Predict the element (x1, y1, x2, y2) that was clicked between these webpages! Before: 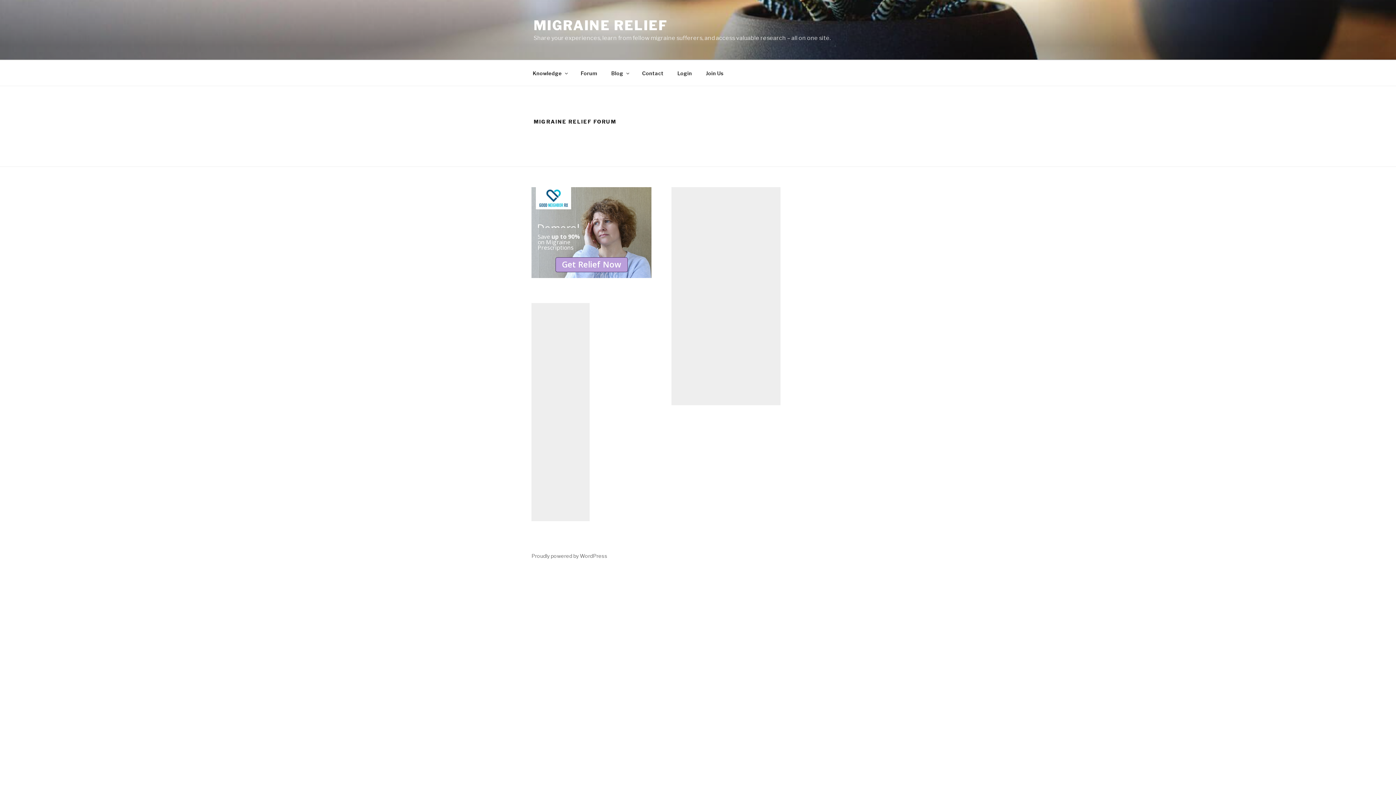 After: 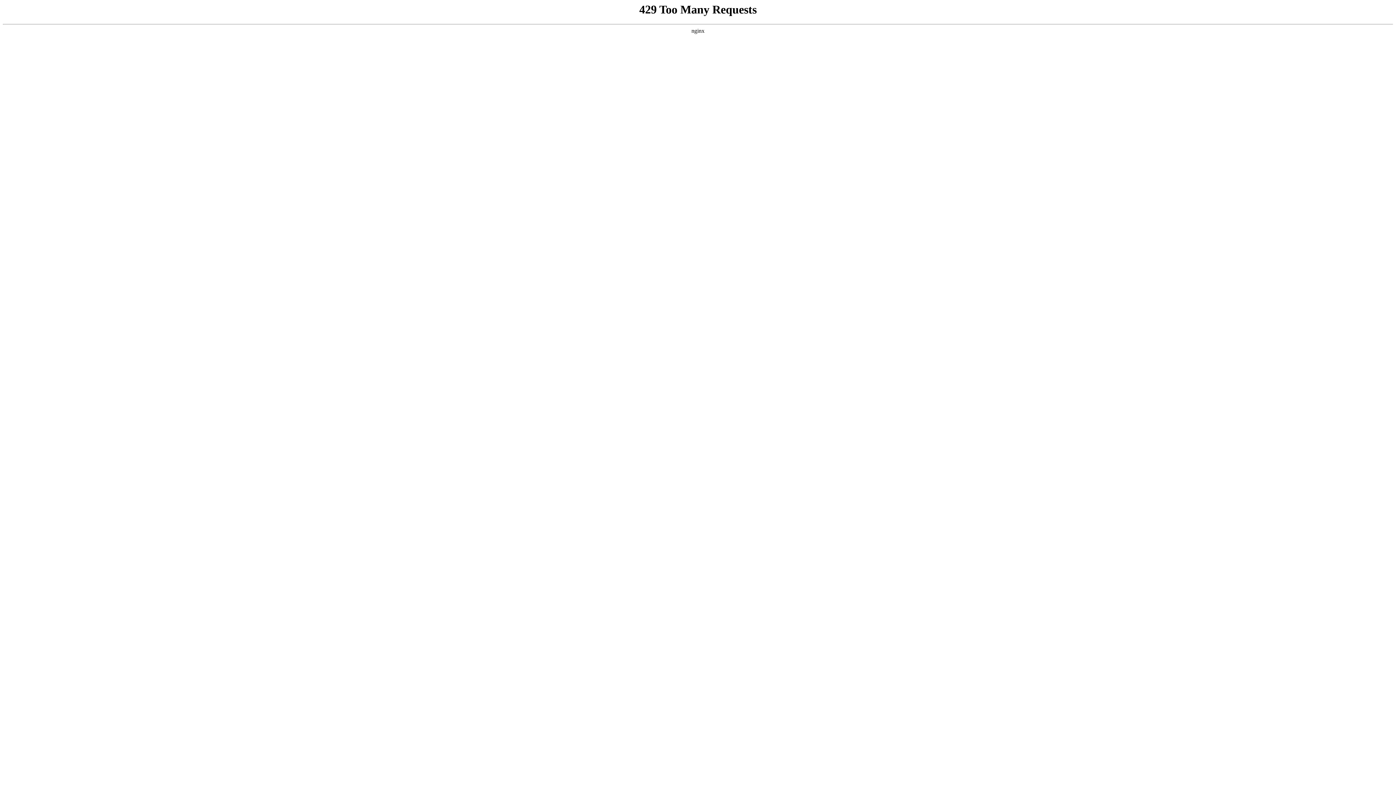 Action: bbox: (636, 64, 670, 82) label: Contact